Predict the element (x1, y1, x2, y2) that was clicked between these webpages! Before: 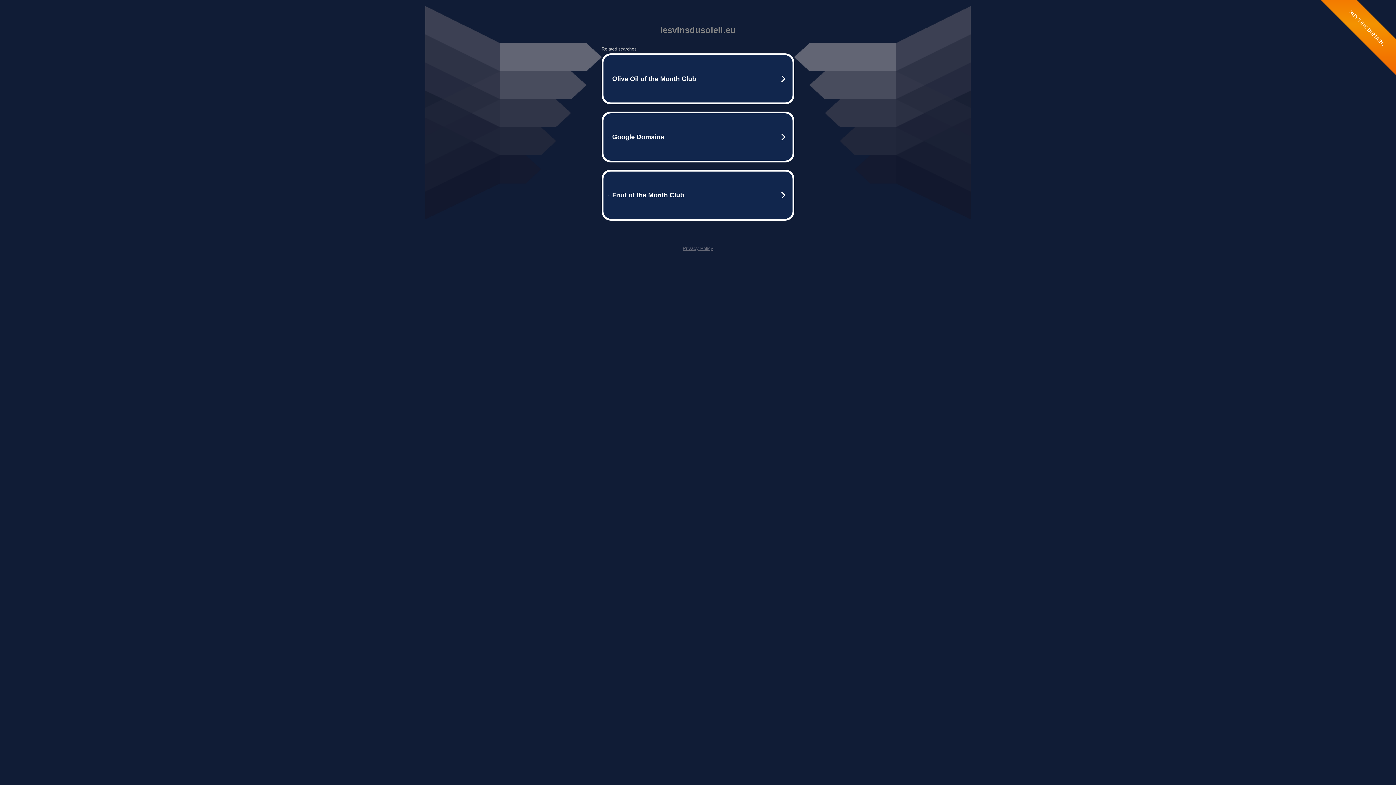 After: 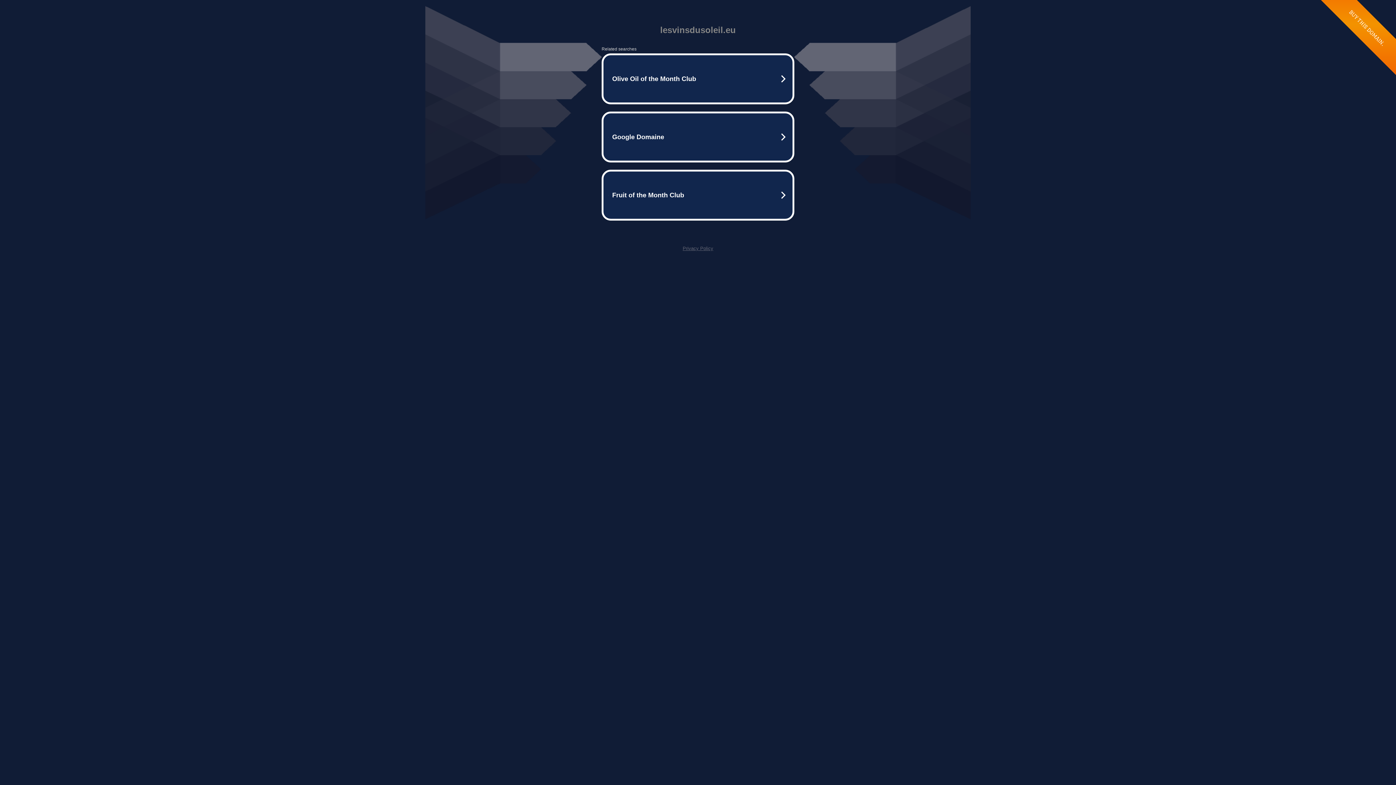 Action: label: Privacy Policy bbox: (682, 245, 713, 251)